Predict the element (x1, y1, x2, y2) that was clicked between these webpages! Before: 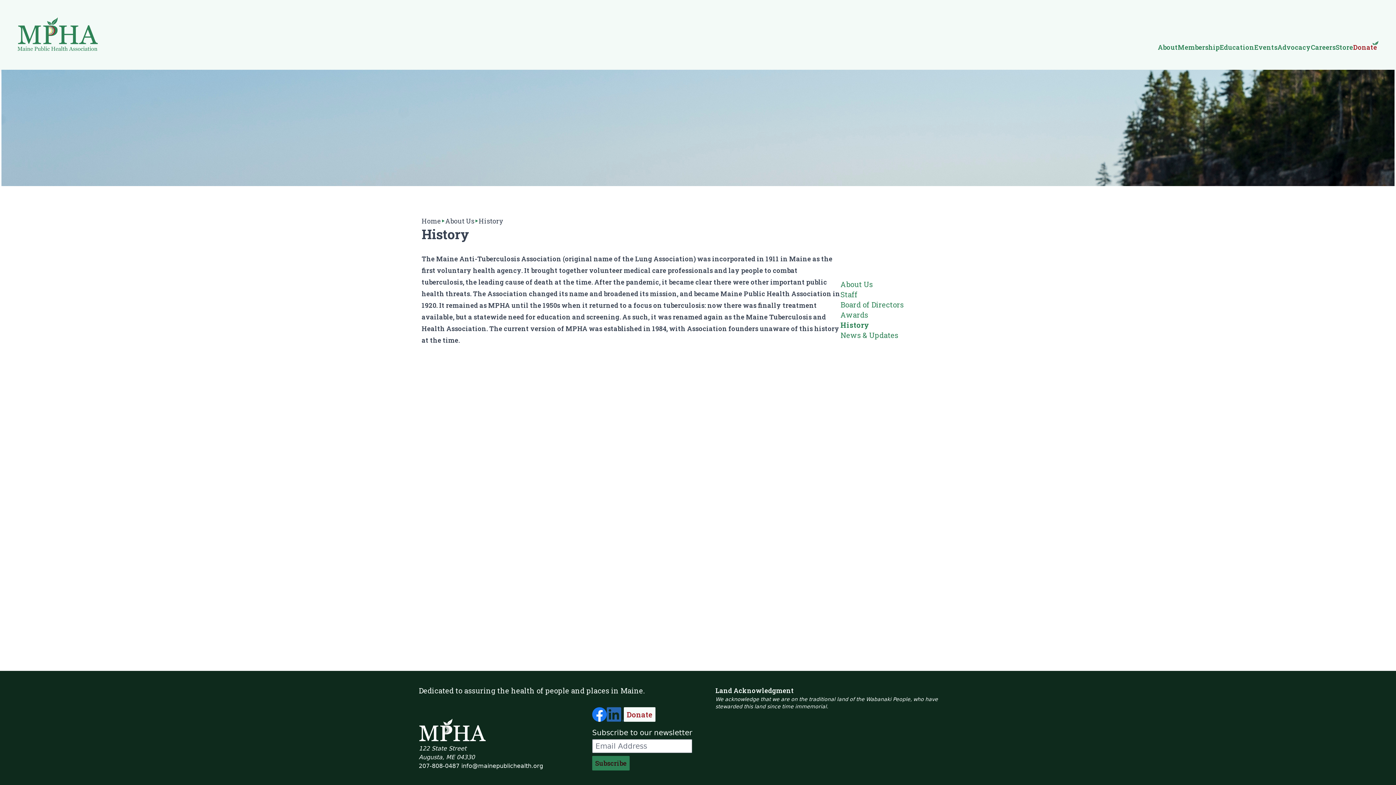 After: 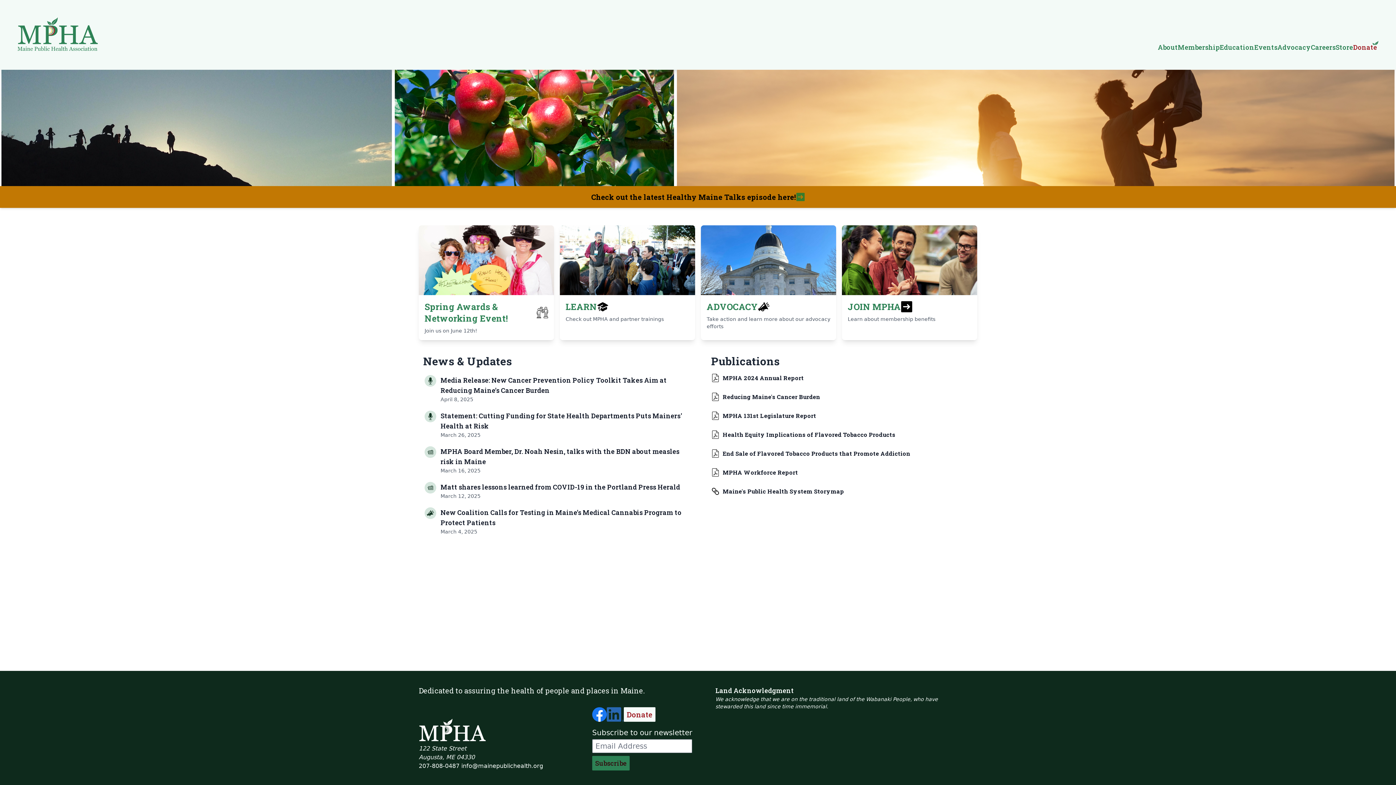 Action: label: Home bbox: (421, 215, 441, 226)